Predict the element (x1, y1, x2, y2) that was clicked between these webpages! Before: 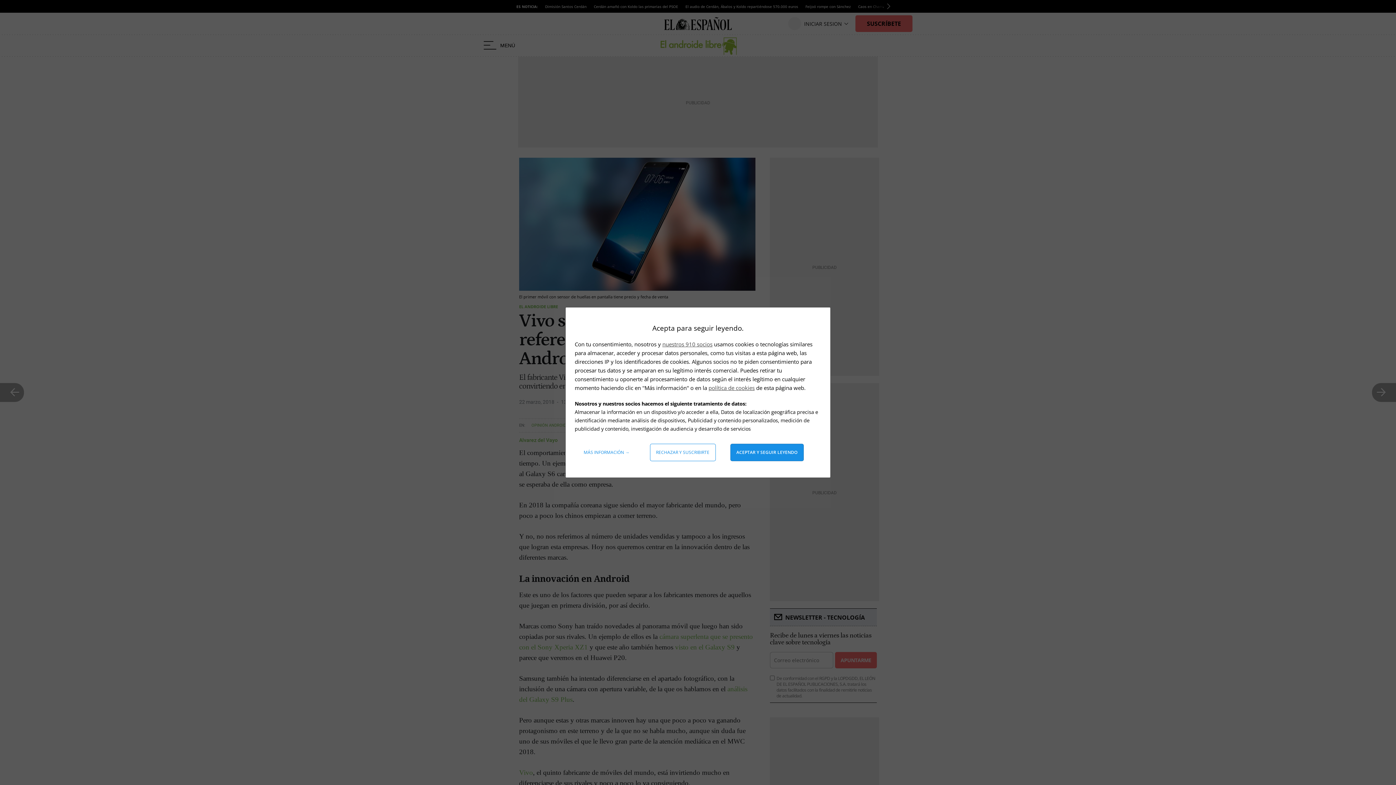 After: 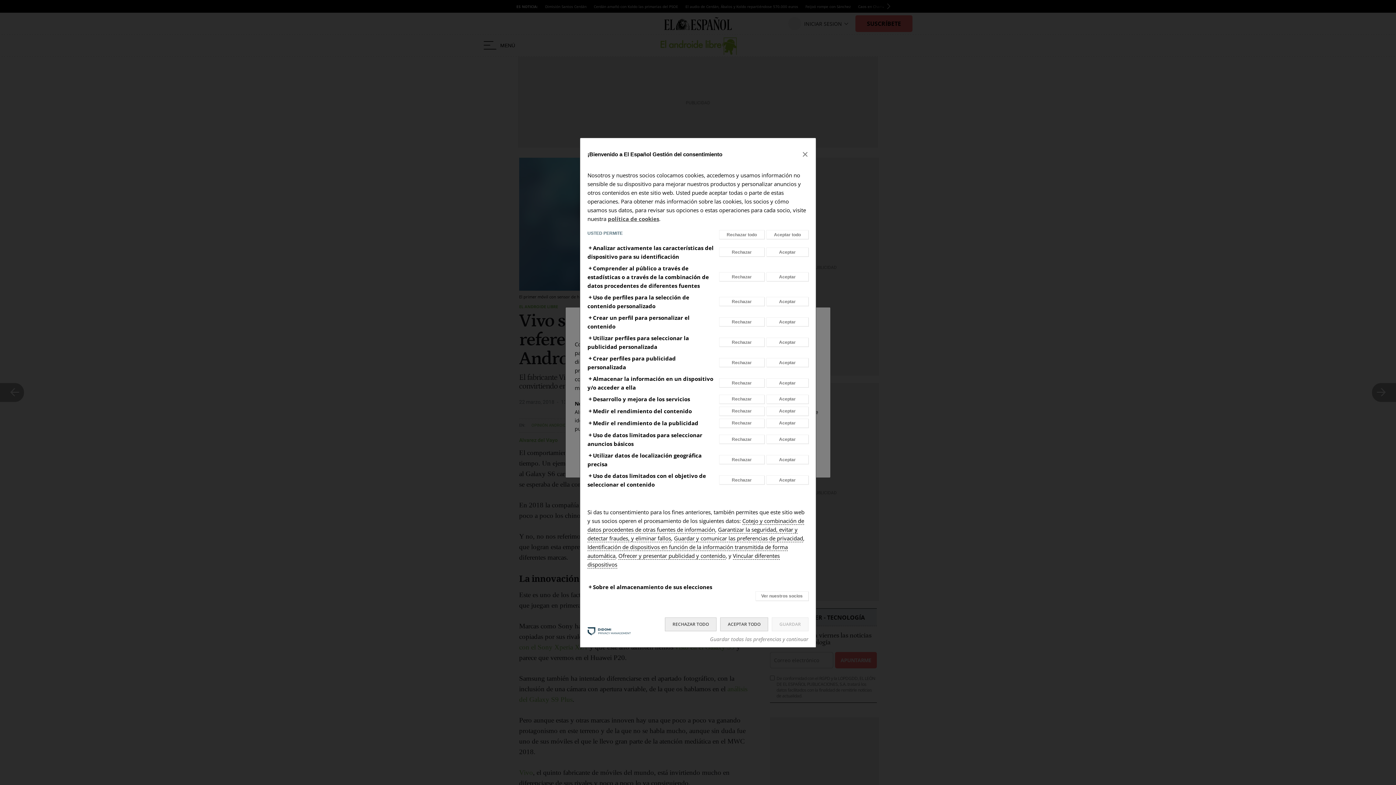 Action: bbox: (578, 444, 635, 461) label: Más información: Configura tus consentimientos